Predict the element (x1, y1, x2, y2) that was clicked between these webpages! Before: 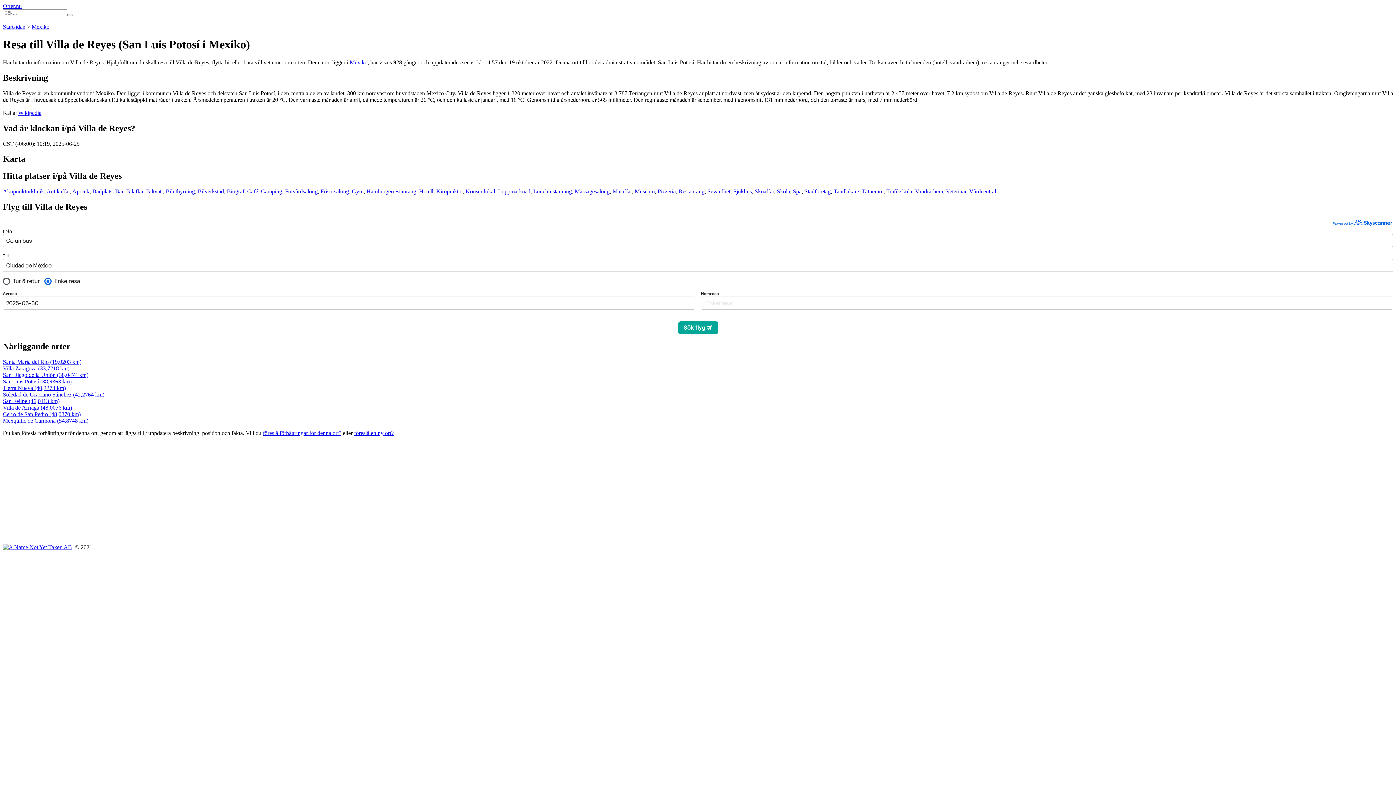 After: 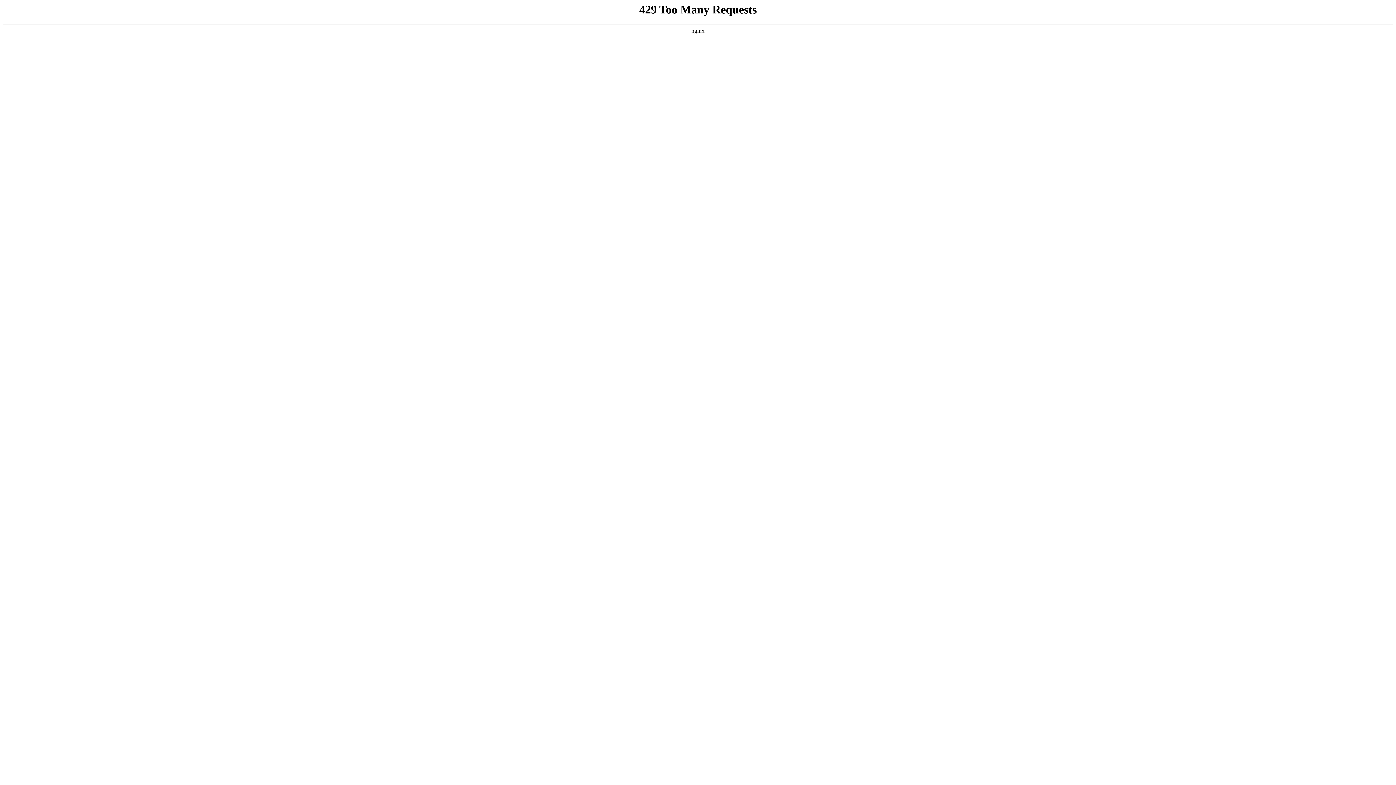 Action: bbox: (574, 188, 609, 194) label: Massagesalong